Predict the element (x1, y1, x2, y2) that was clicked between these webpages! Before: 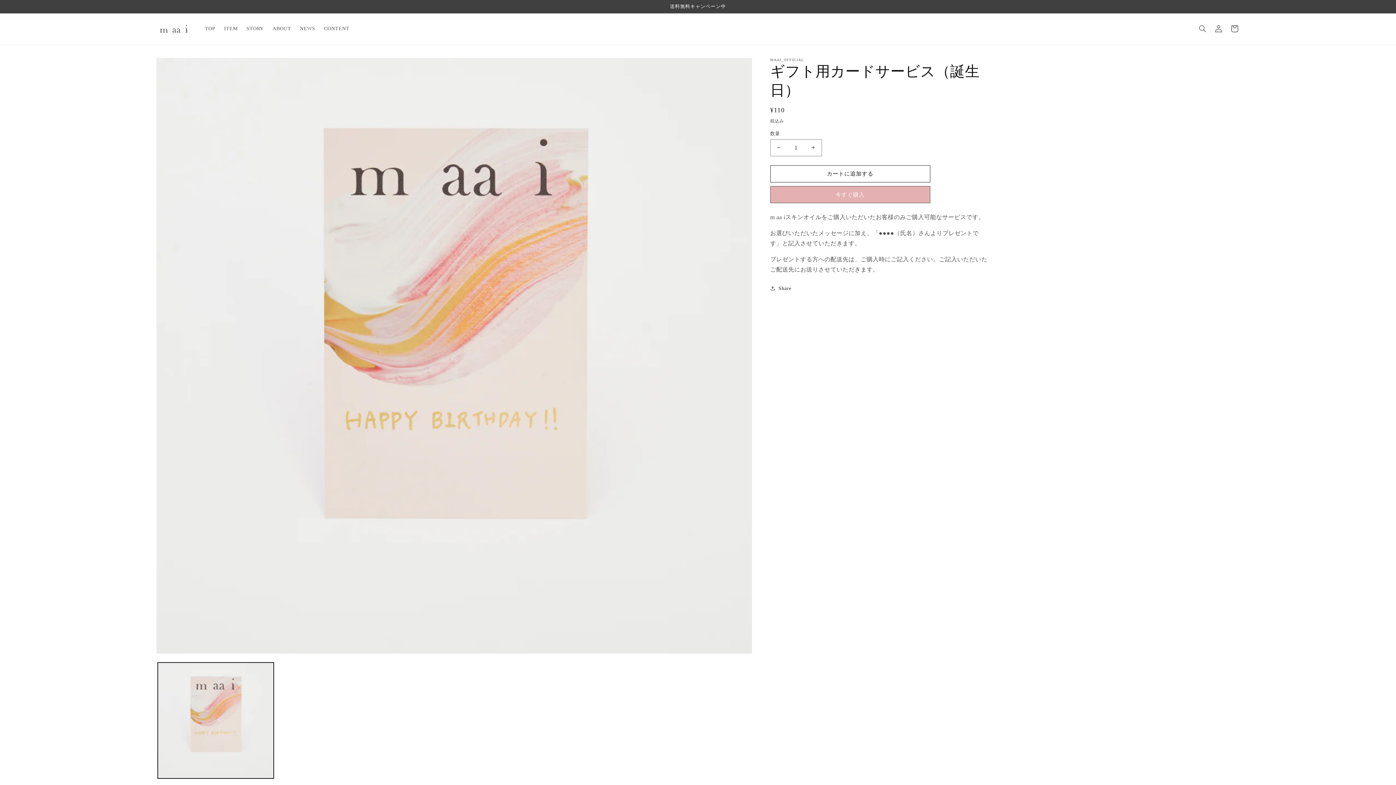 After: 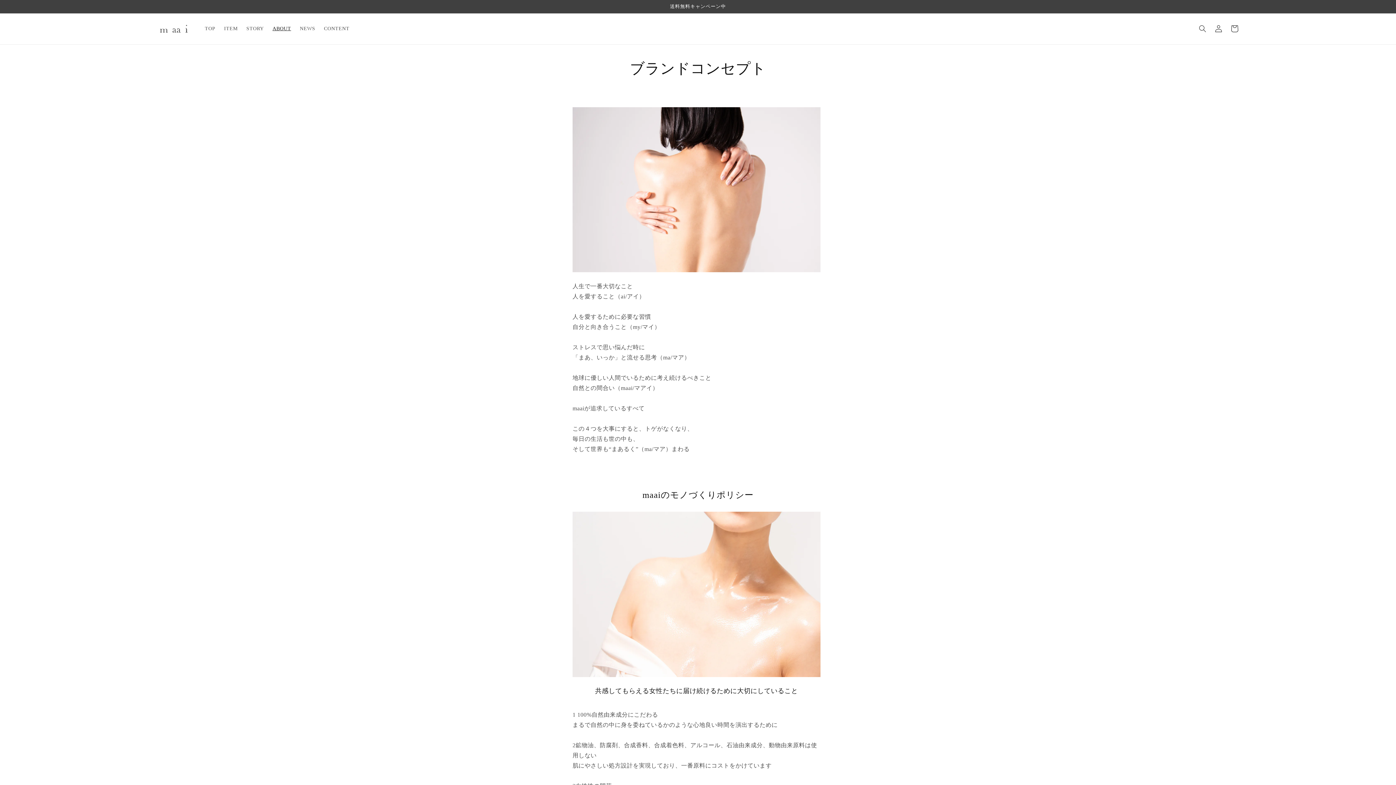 Action: label: ABOUT bbox: (268, 21, 295, 36)